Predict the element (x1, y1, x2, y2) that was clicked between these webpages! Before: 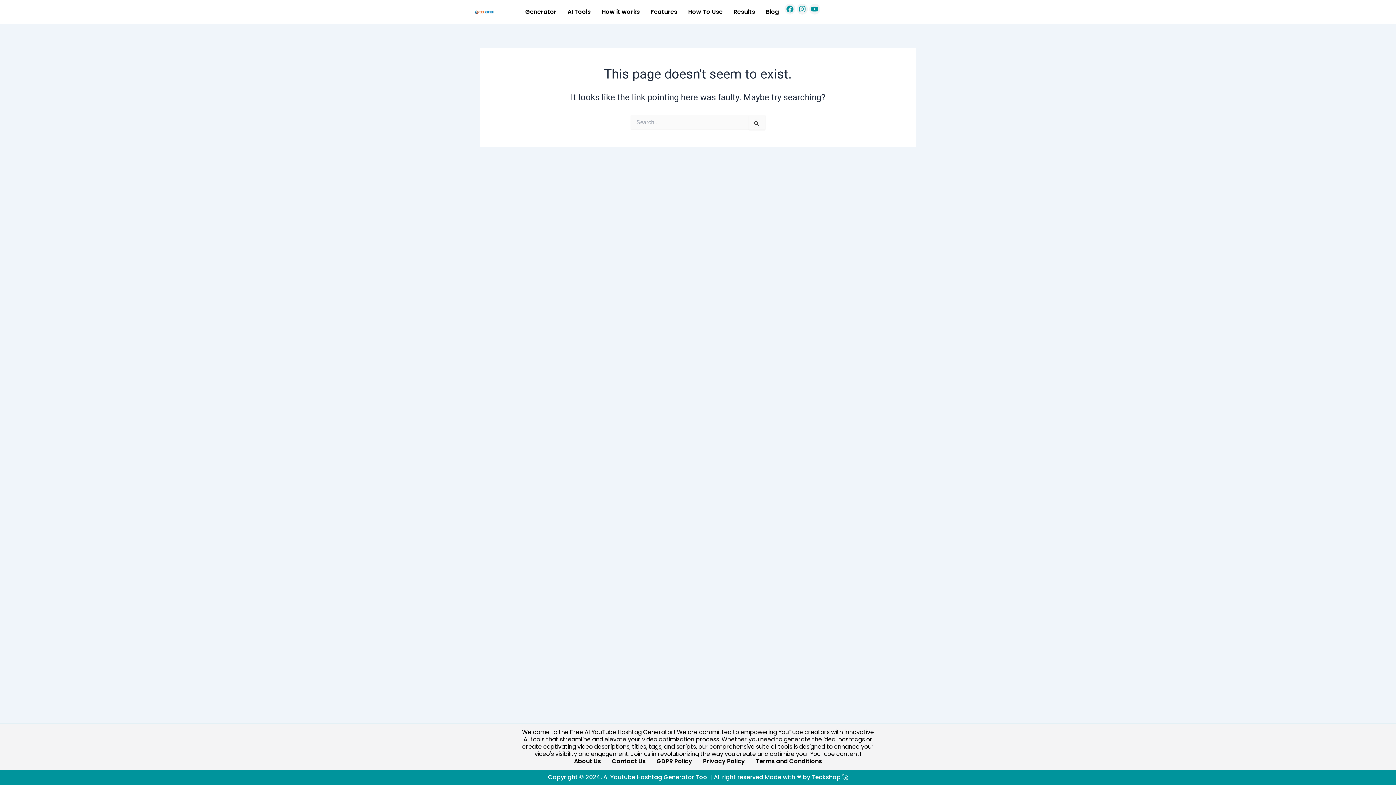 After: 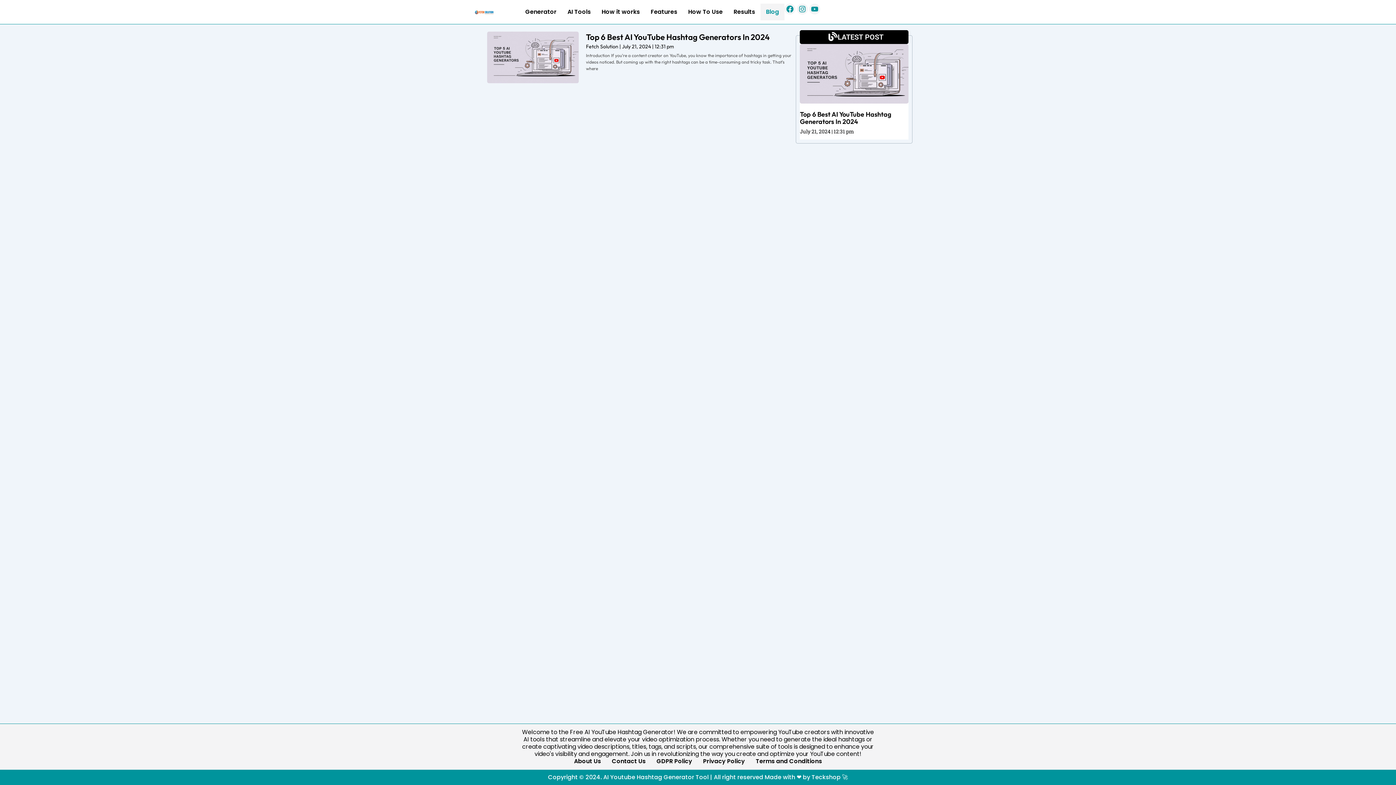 Action: bbox: (760, 3, 784, 20) label: Blog